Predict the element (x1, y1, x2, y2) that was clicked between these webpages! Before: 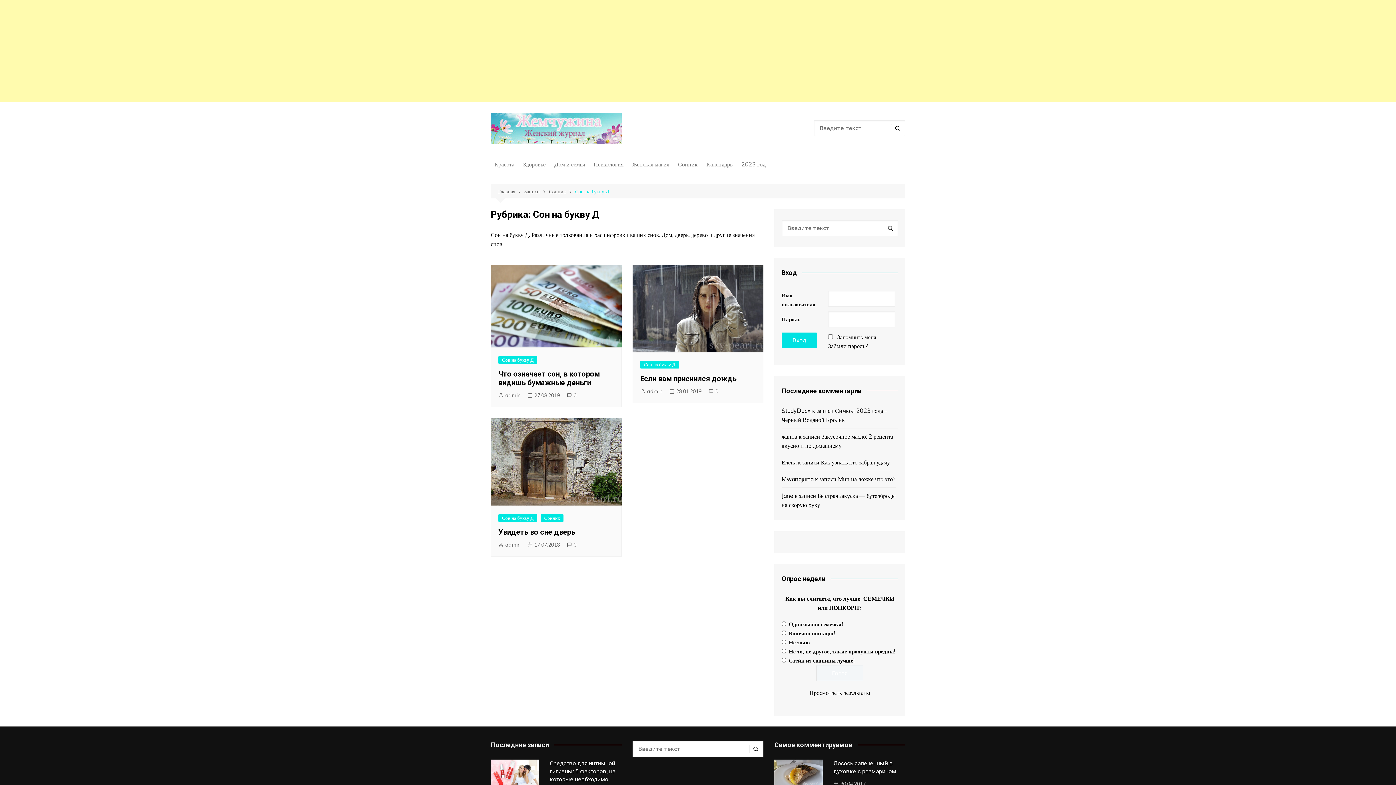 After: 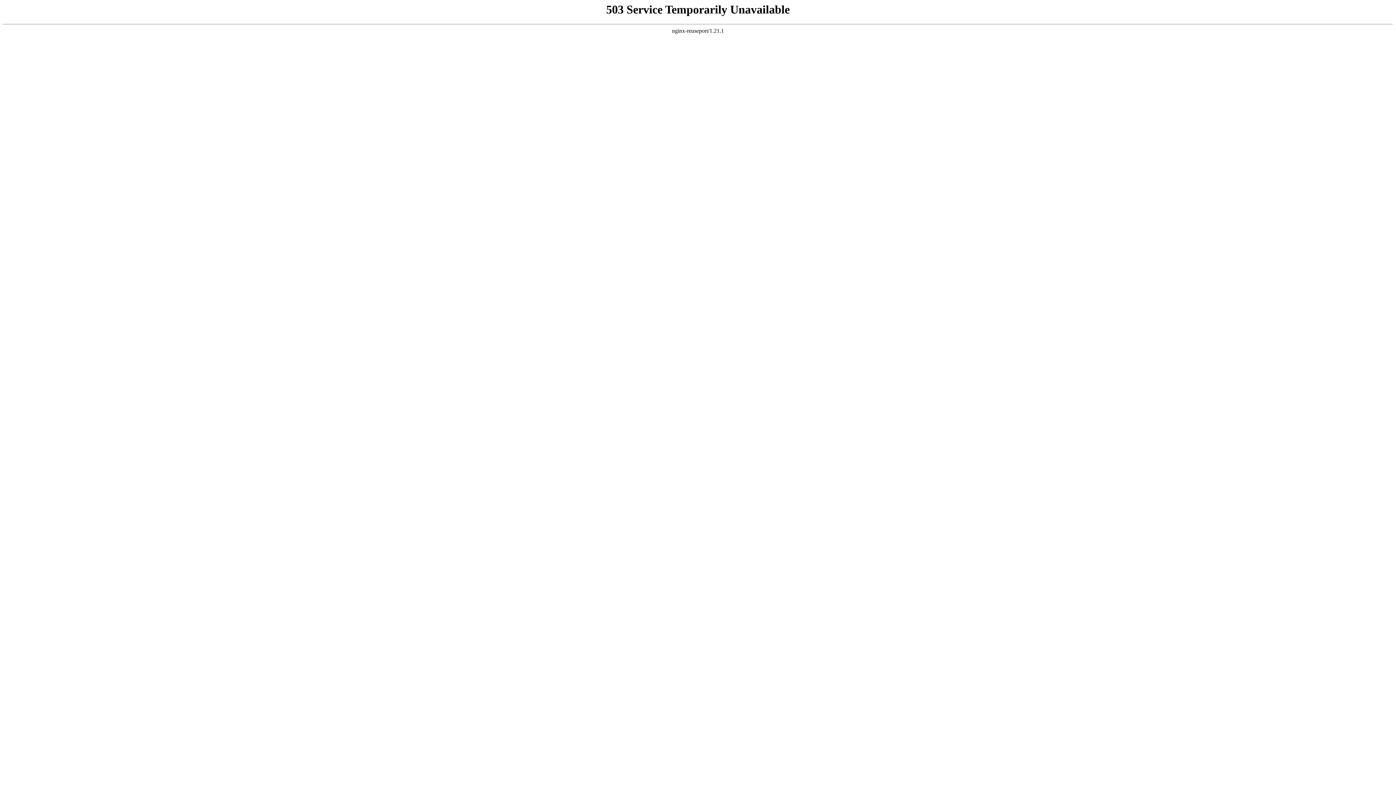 Action: bbox: (781, 407, 810, 414) label: StudyDocx